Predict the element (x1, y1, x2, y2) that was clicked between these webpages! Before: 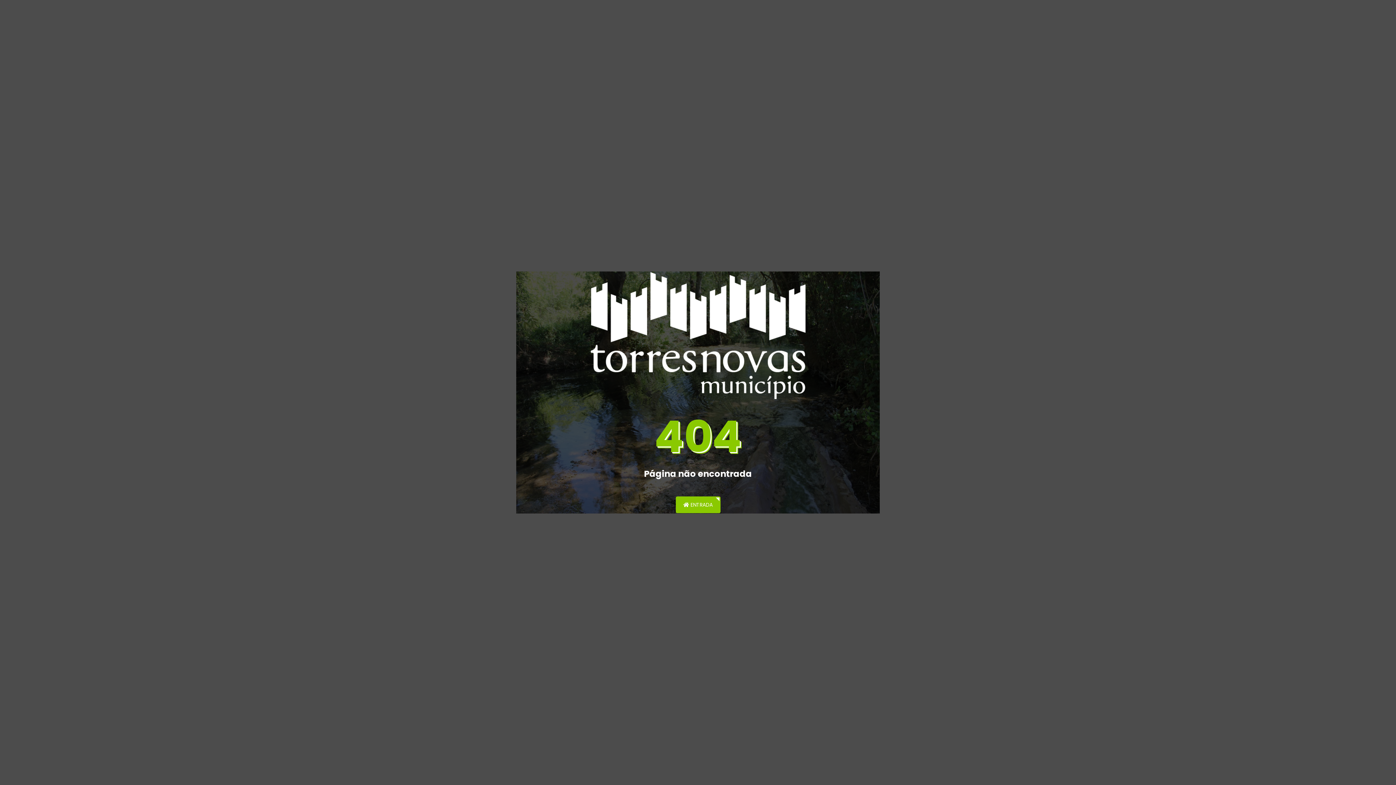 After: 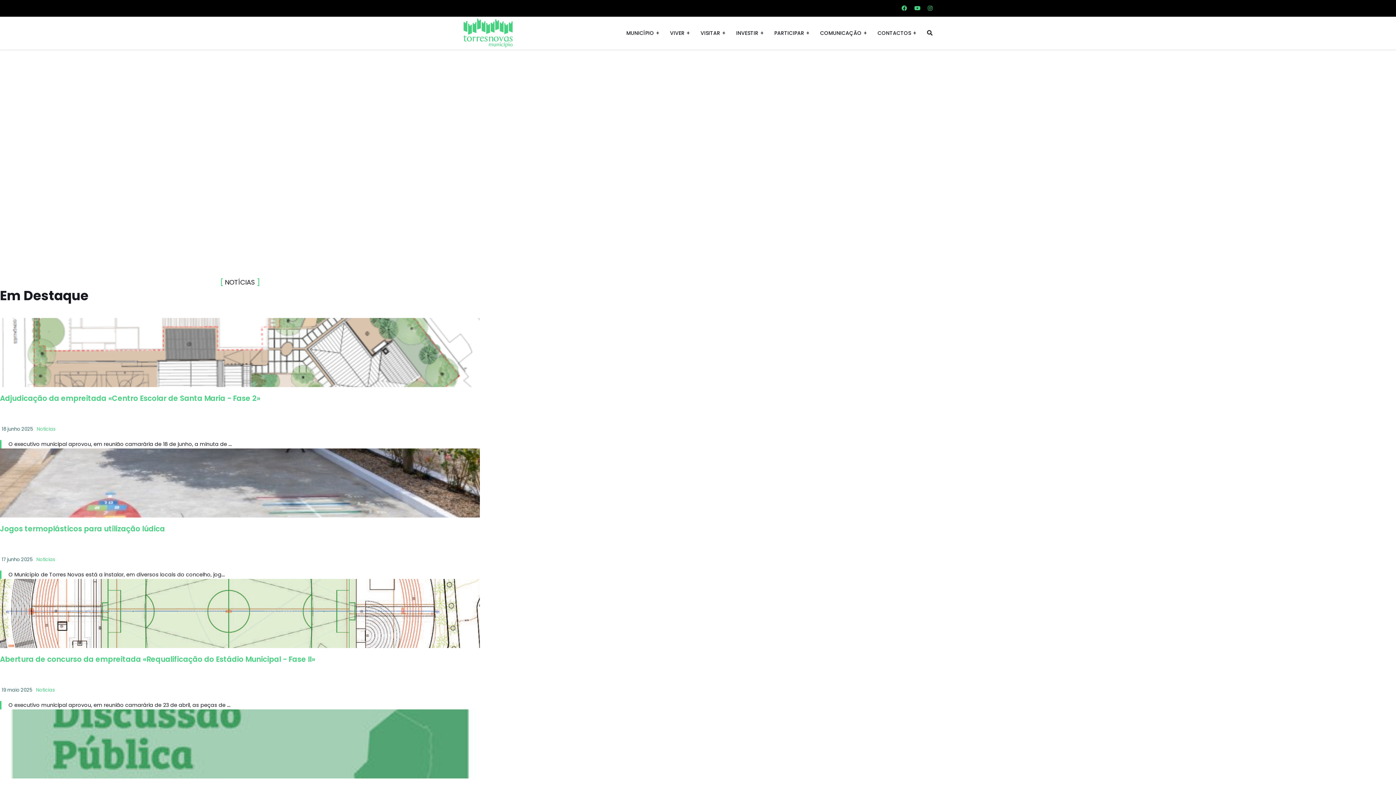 Action: bbox: (675, 496, 720, 513) label:  ENTRADA